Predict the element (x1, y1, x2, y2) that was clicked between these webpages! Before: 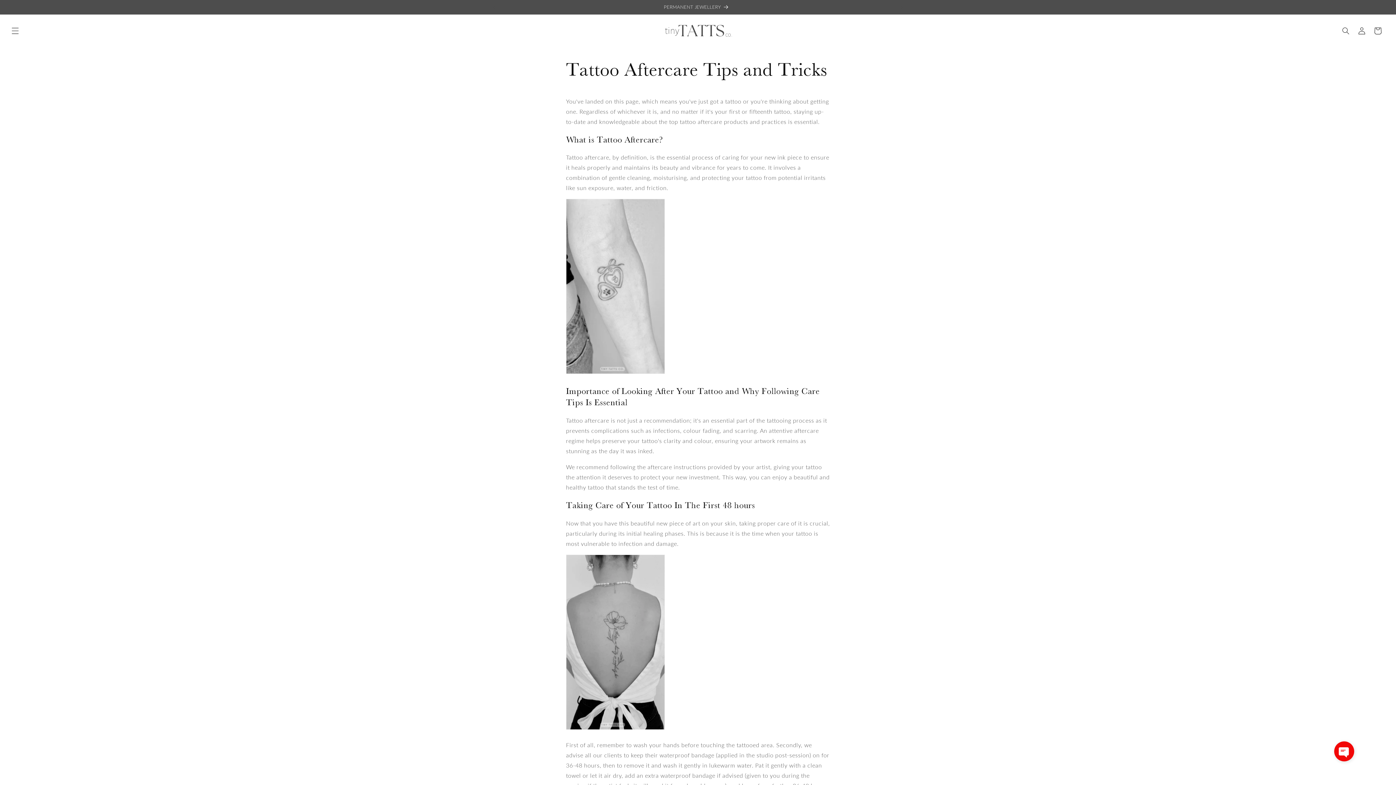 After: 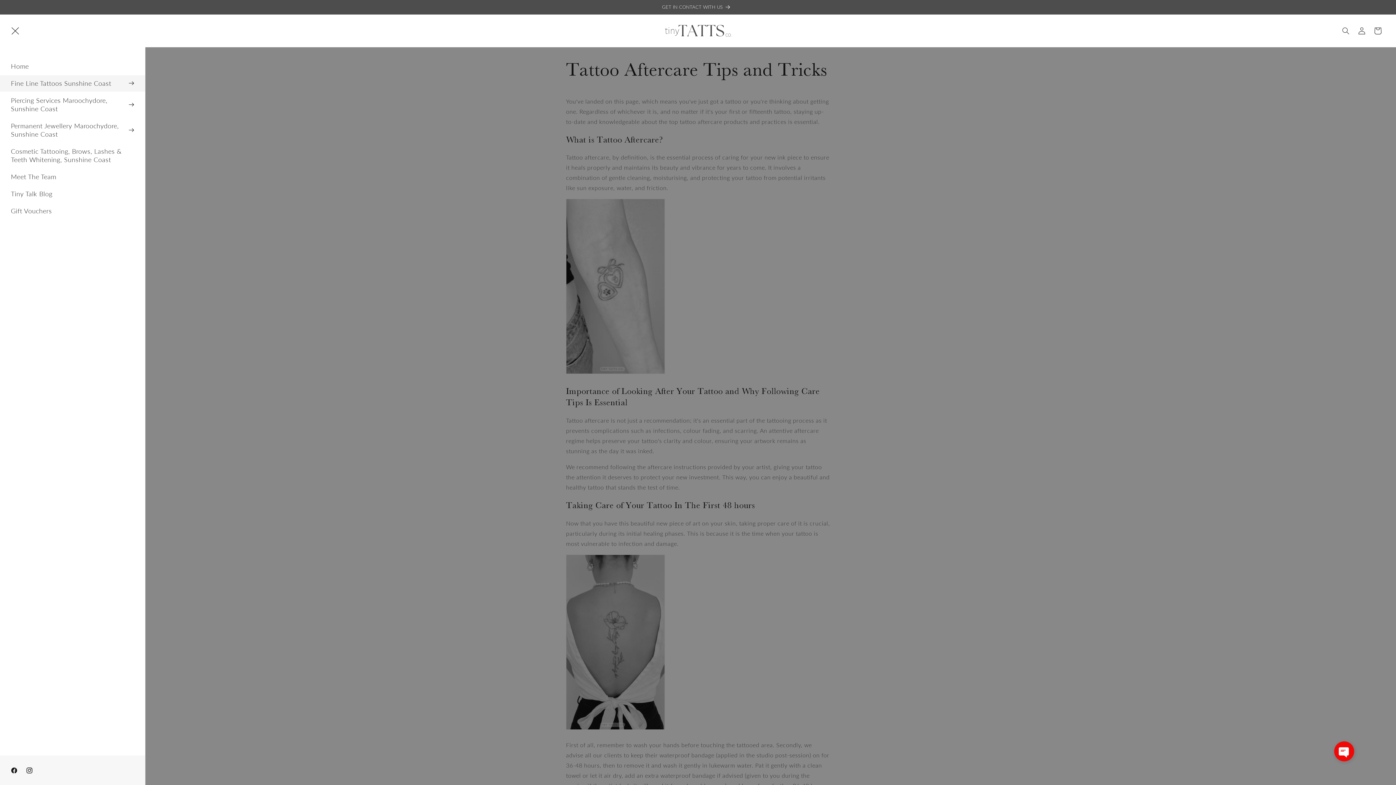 Action: bbox: (7, 22, 23, 38) label: Menu